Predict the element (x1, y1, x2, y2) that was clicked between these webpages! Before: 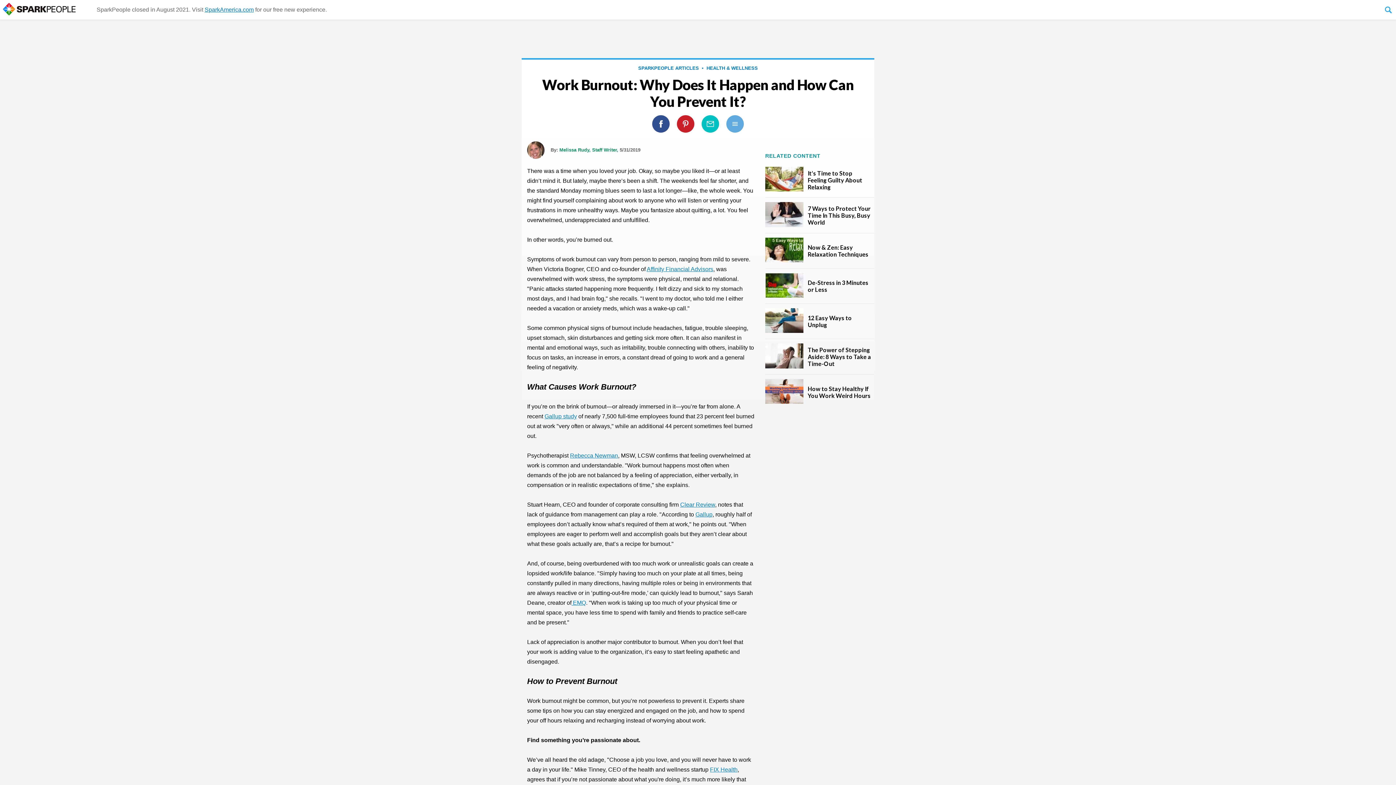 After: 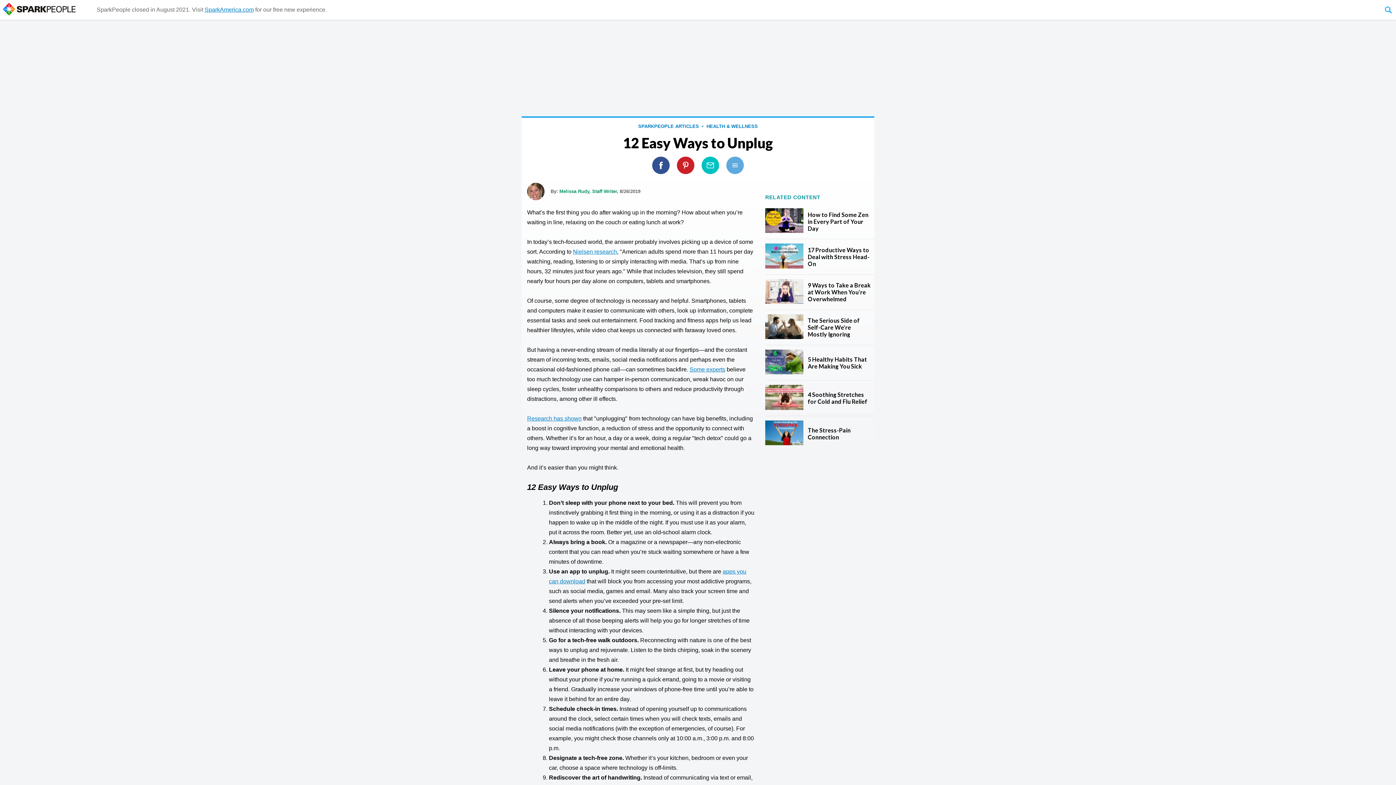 Action: label:  12 Easy Ways to Unplug bbox: (765, 304, 874, 339)